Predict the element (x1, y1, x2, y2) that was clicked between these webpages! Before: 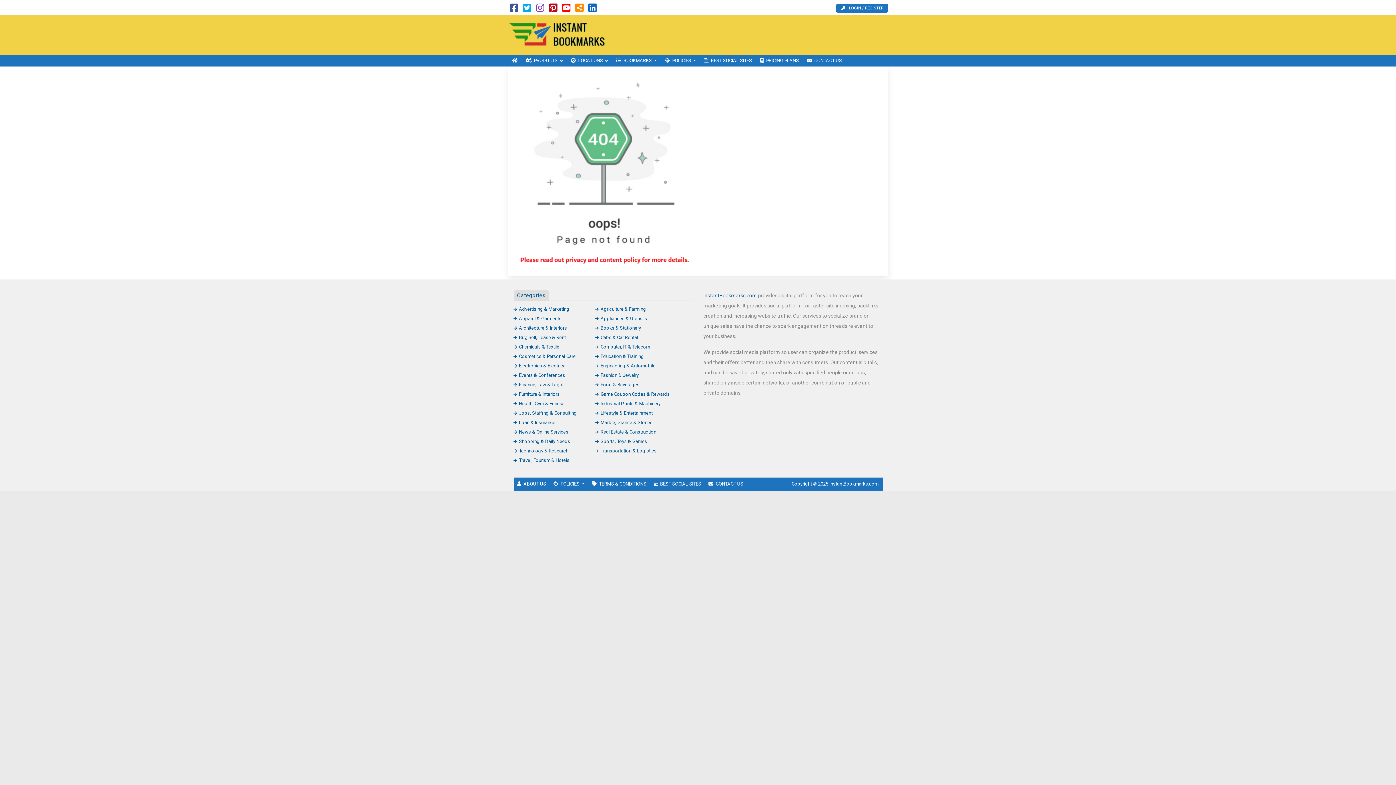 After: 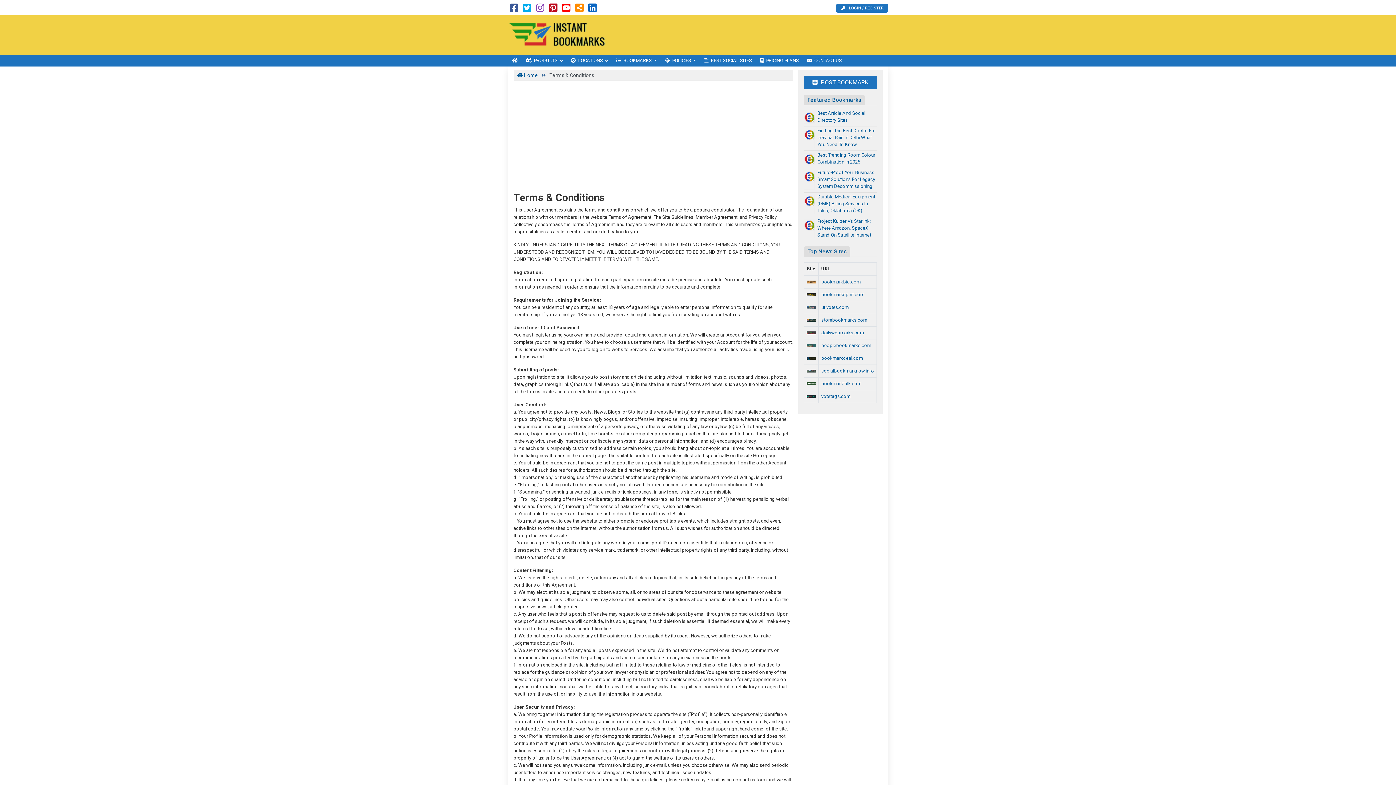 Action: bbox: (588, 477, 650, 490) label: TERMS & CONDITIONS